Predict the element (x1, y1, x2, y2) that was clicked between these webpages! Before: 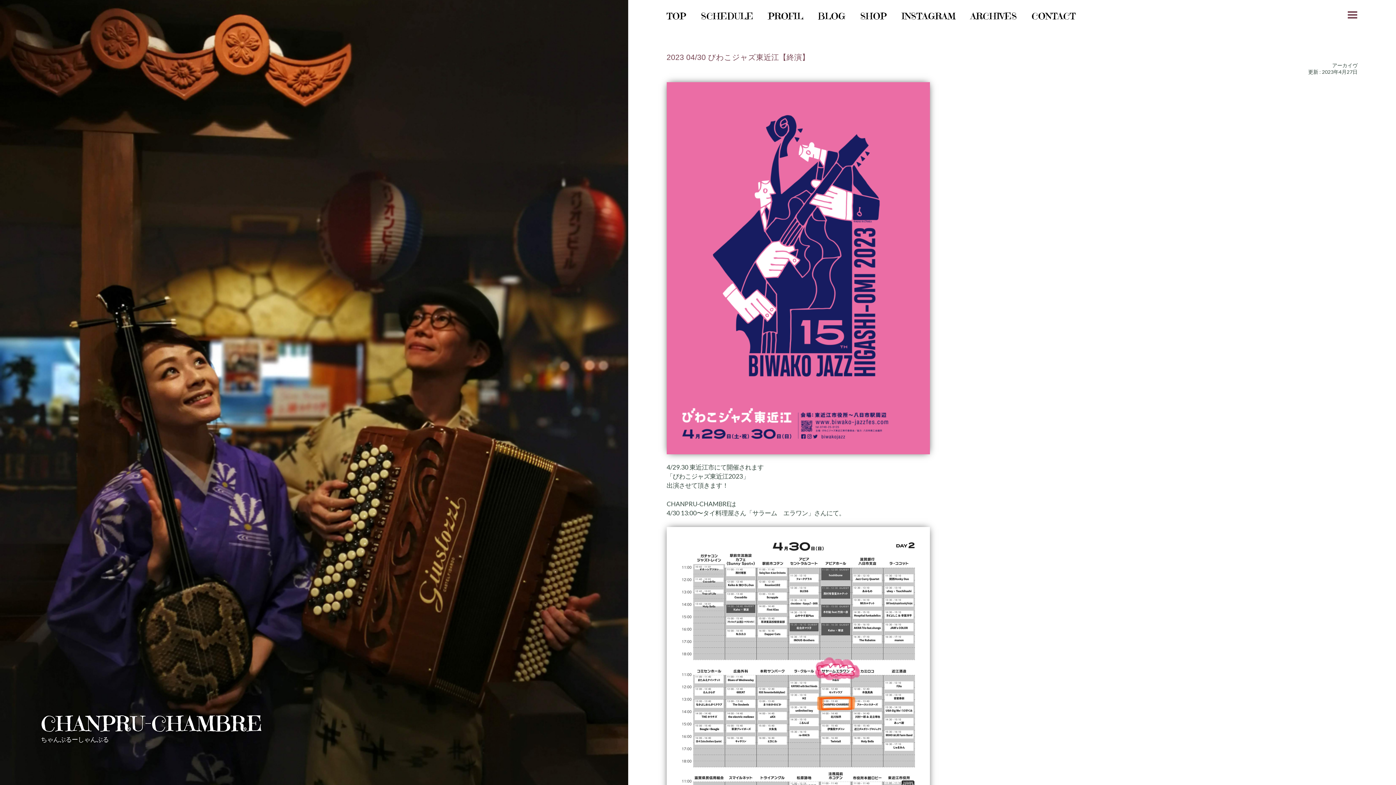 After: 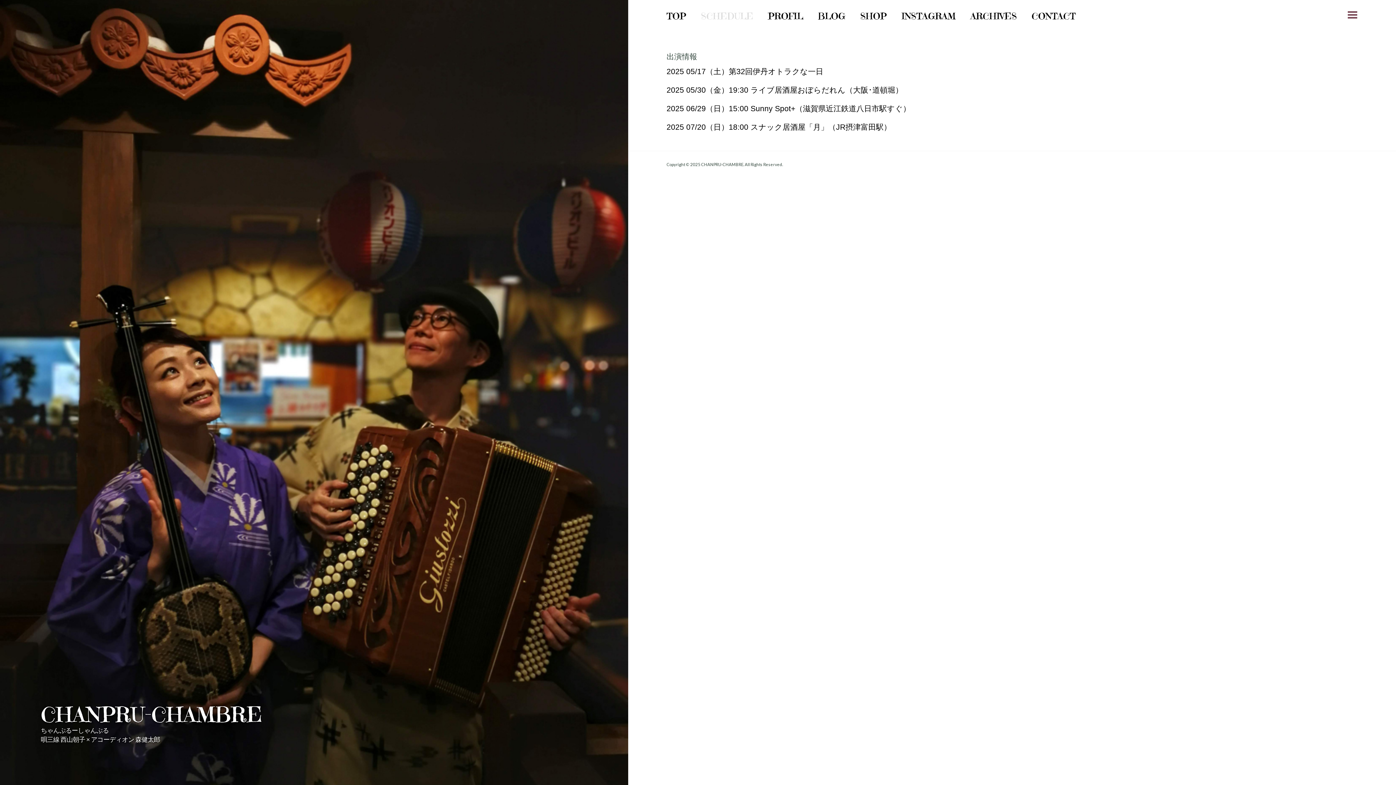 Action: bbox: (701, 9, 753, 24) label: SCHEDULE